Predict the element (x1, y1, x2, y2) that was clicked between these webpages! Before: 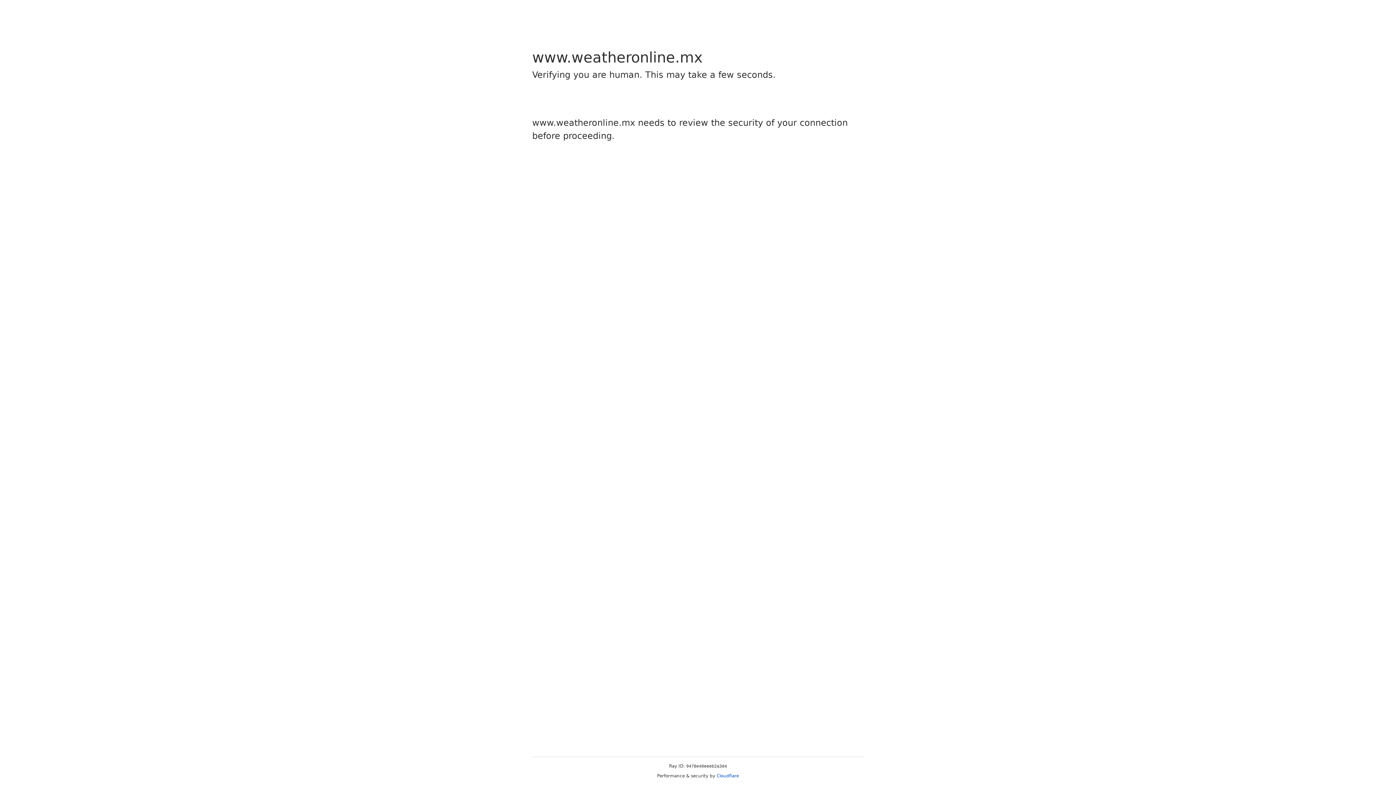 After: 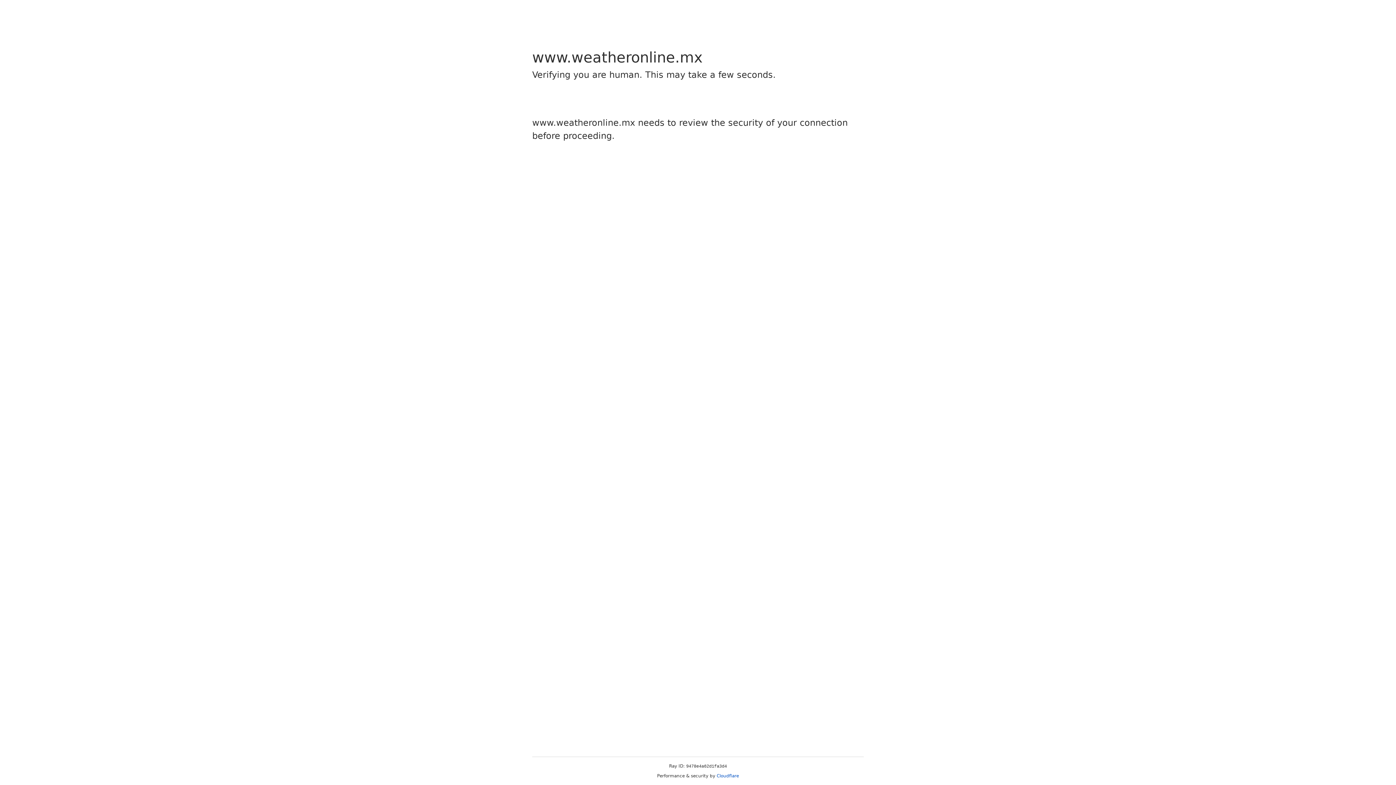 Action: bbox: (716, 773, 739, 778) label: Cloudflare